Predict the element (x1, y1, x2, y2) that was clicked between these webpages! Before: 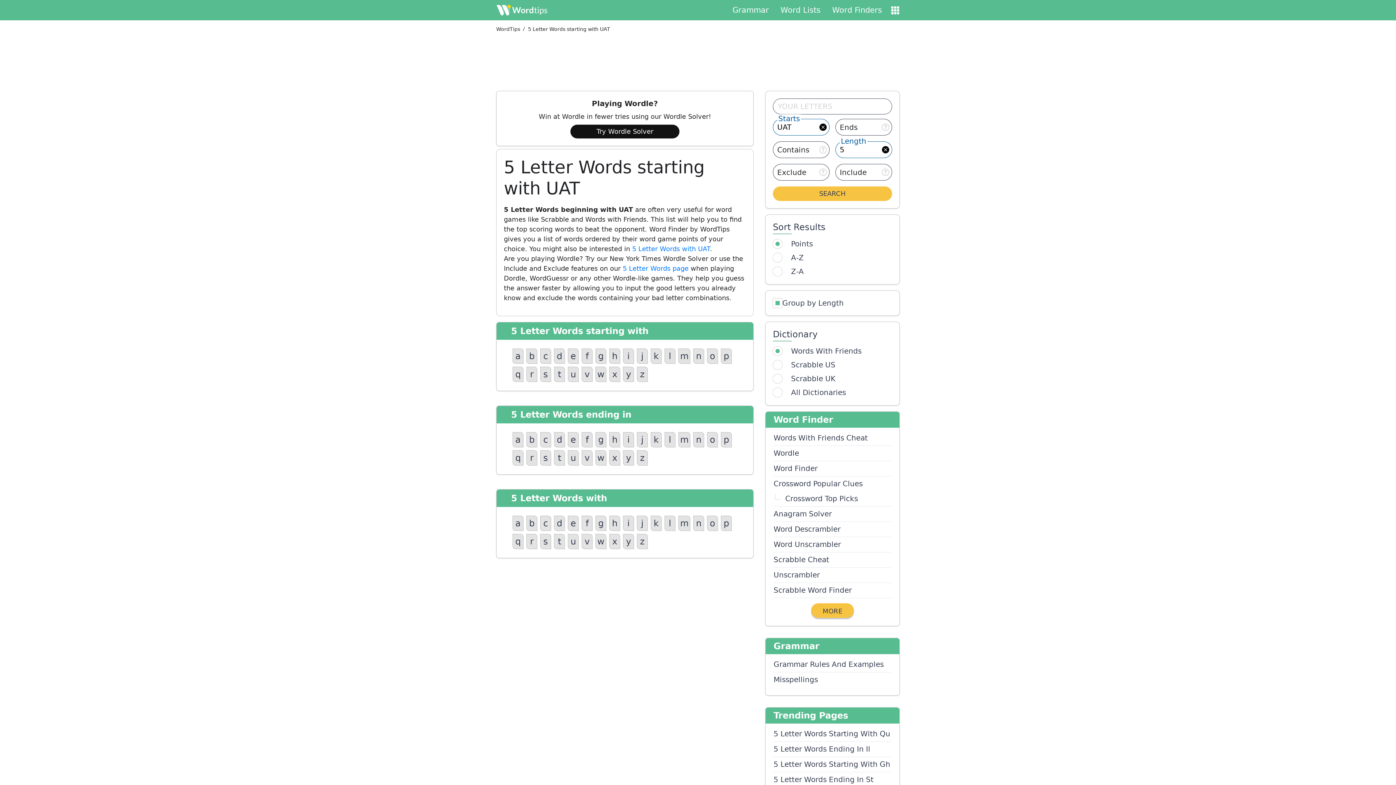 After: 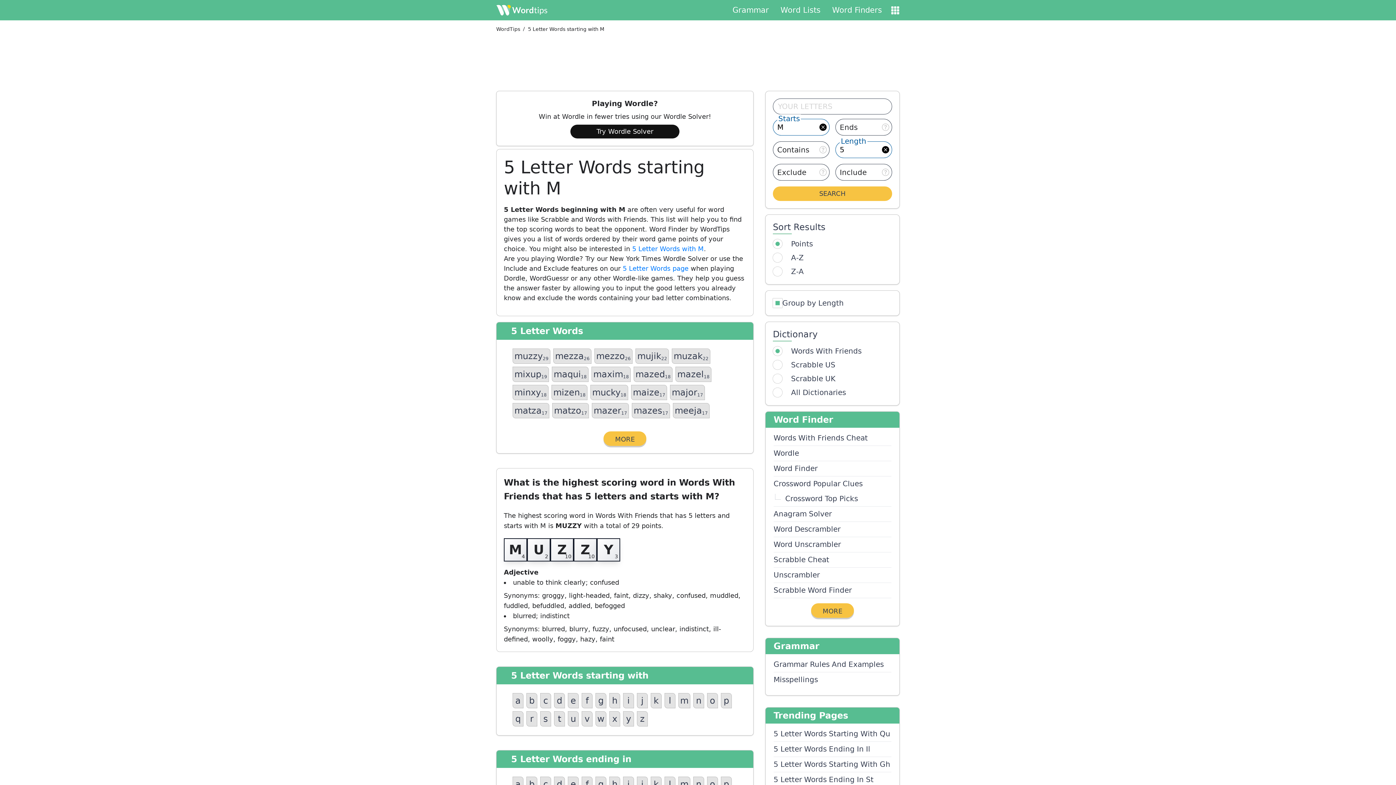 Action: bbox: (678, 348, 690, 364) label: m